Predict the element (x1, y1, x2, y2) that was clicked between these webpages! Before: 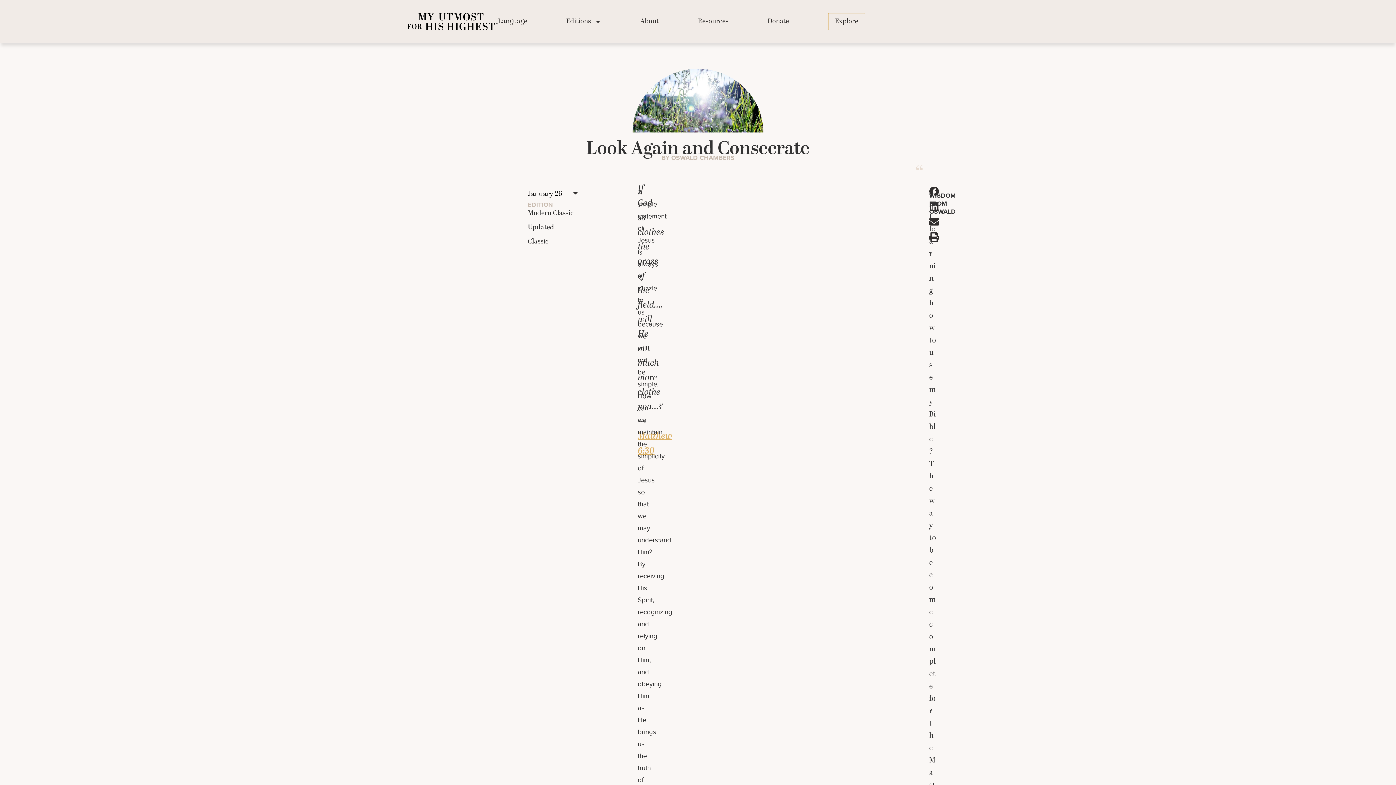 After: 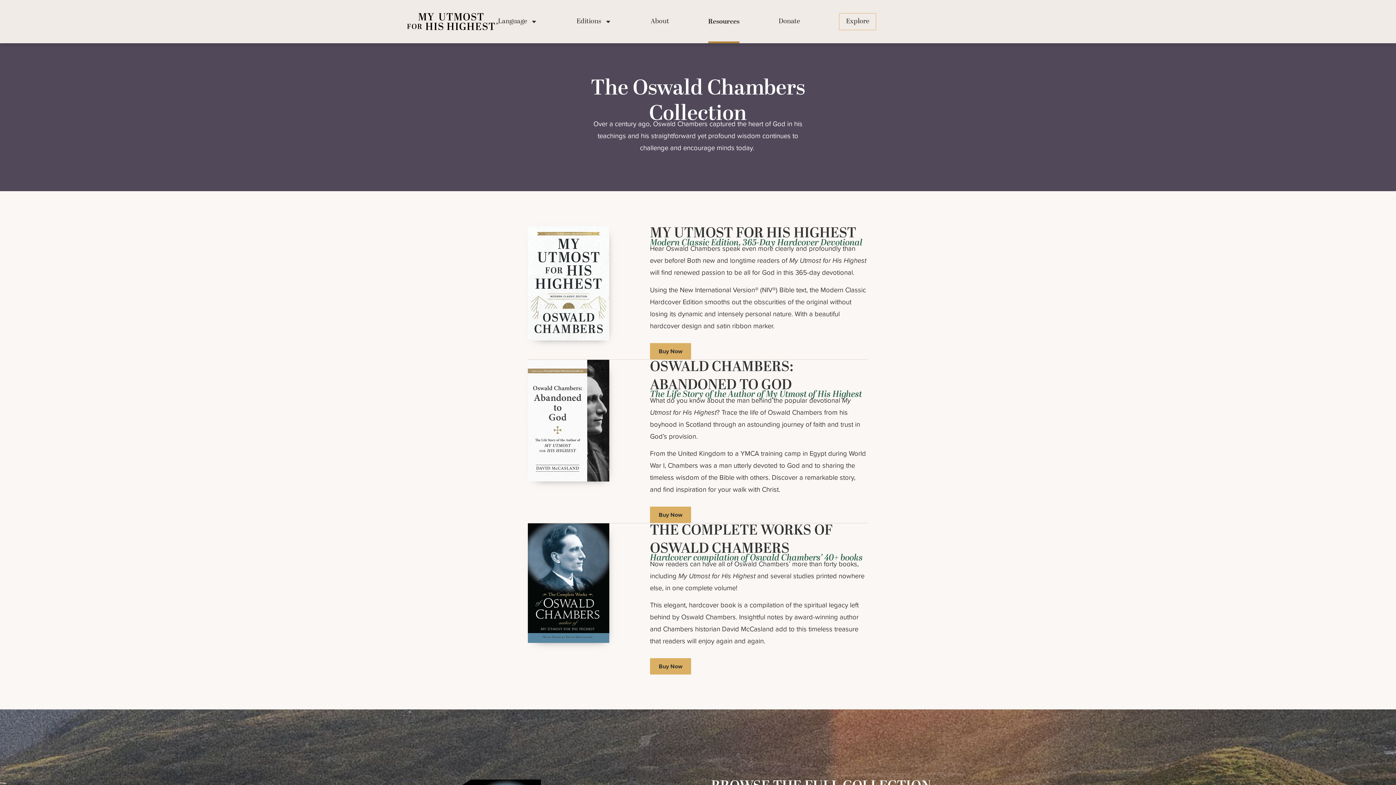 Action: bbox: (698, 0, 728, 43) label: Resources